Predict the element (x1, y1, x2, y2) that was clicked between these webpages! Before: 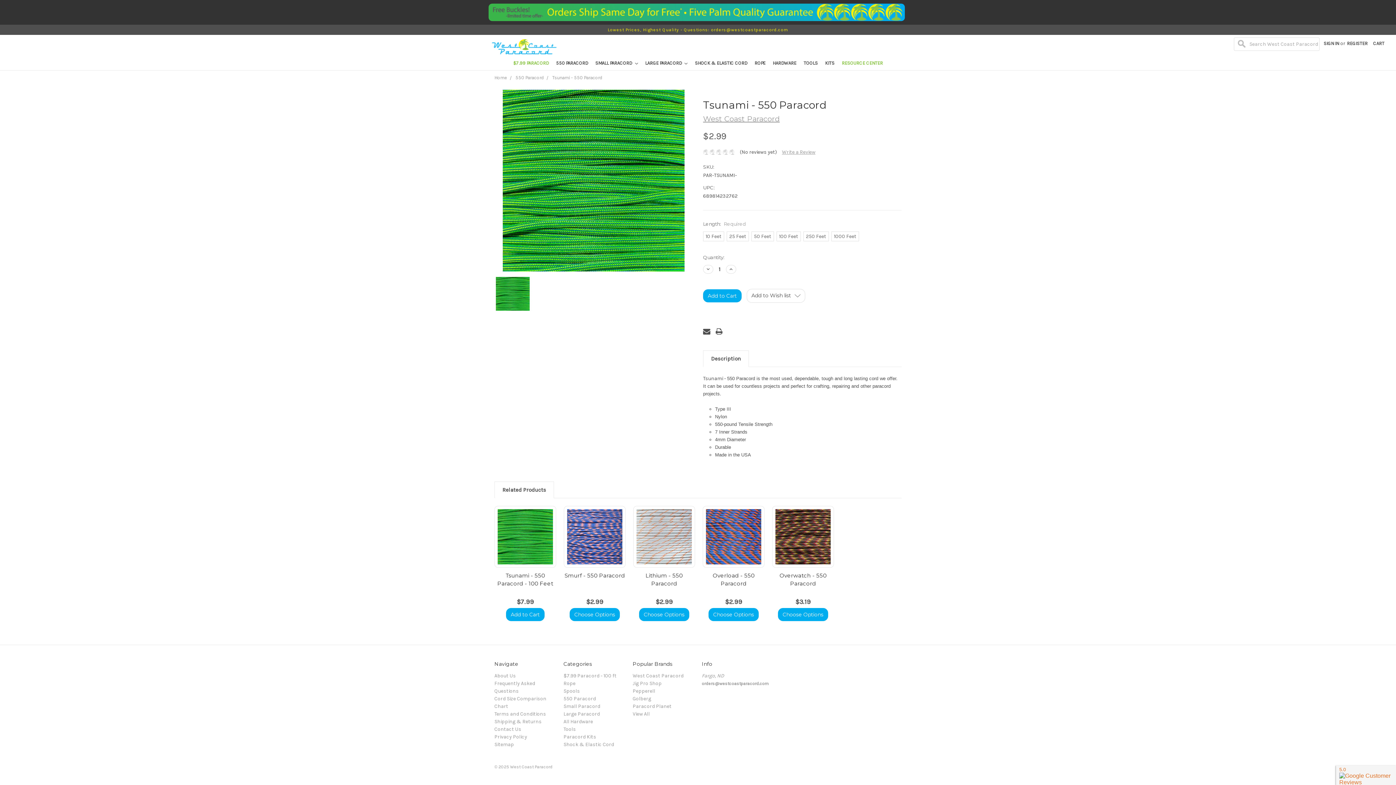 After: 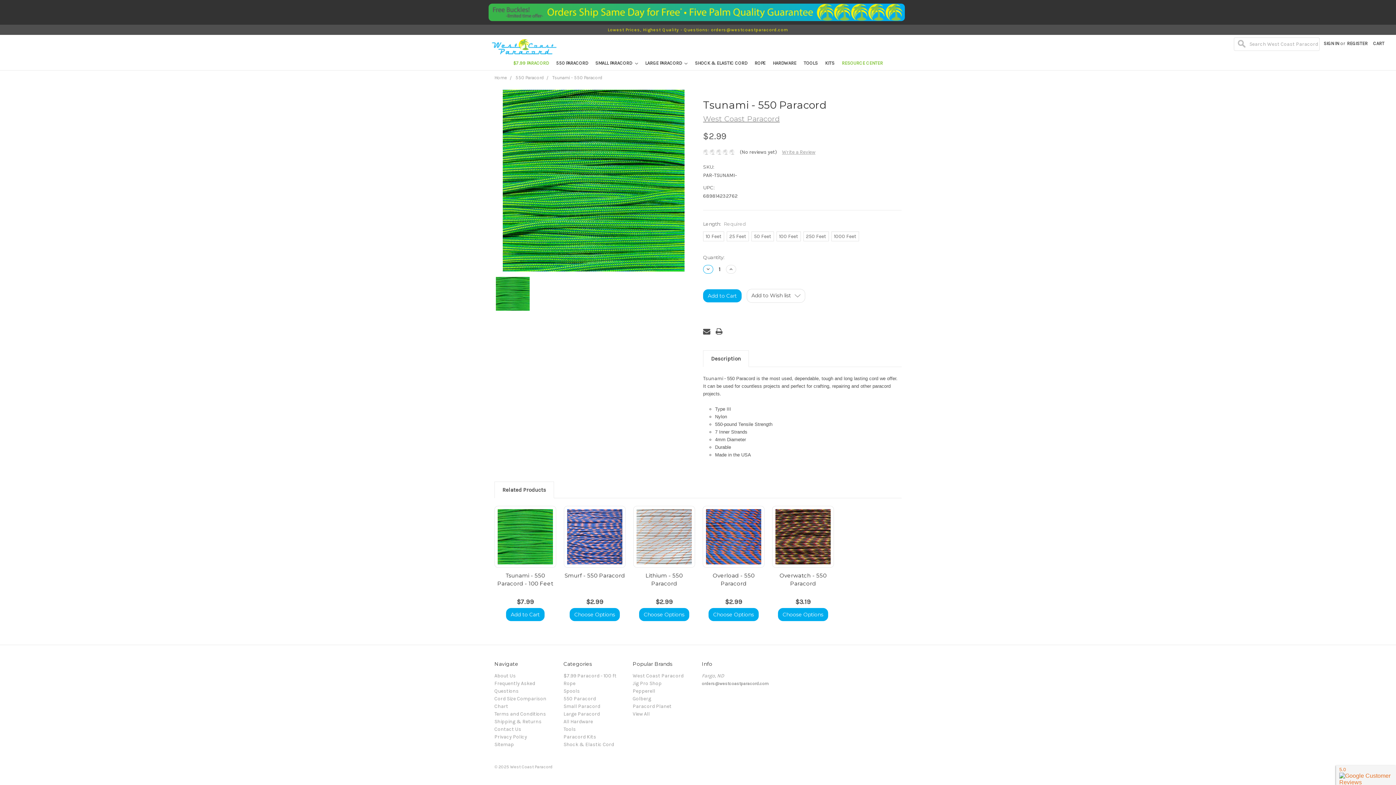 Action: label: Decrease Quantity: bbox: (703, 265, 713, 273)